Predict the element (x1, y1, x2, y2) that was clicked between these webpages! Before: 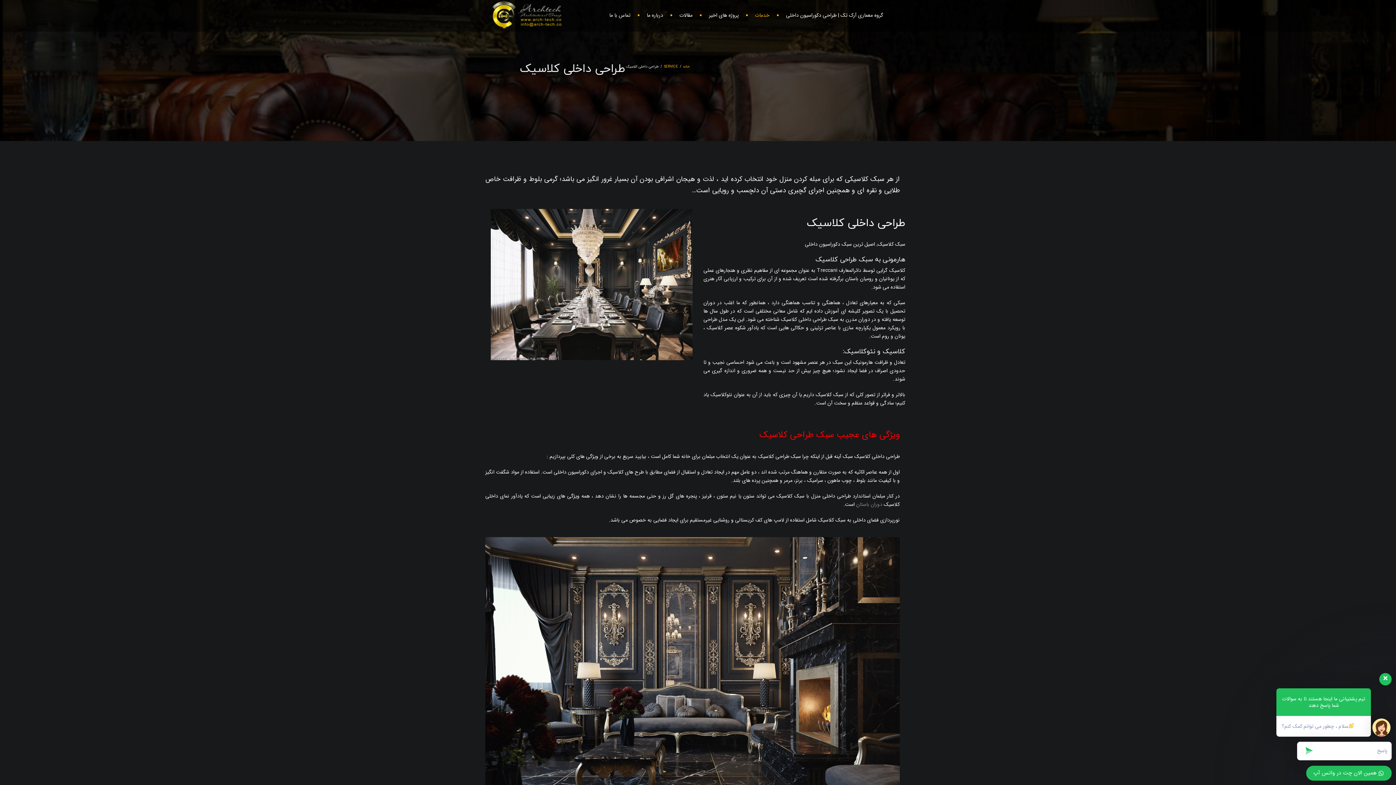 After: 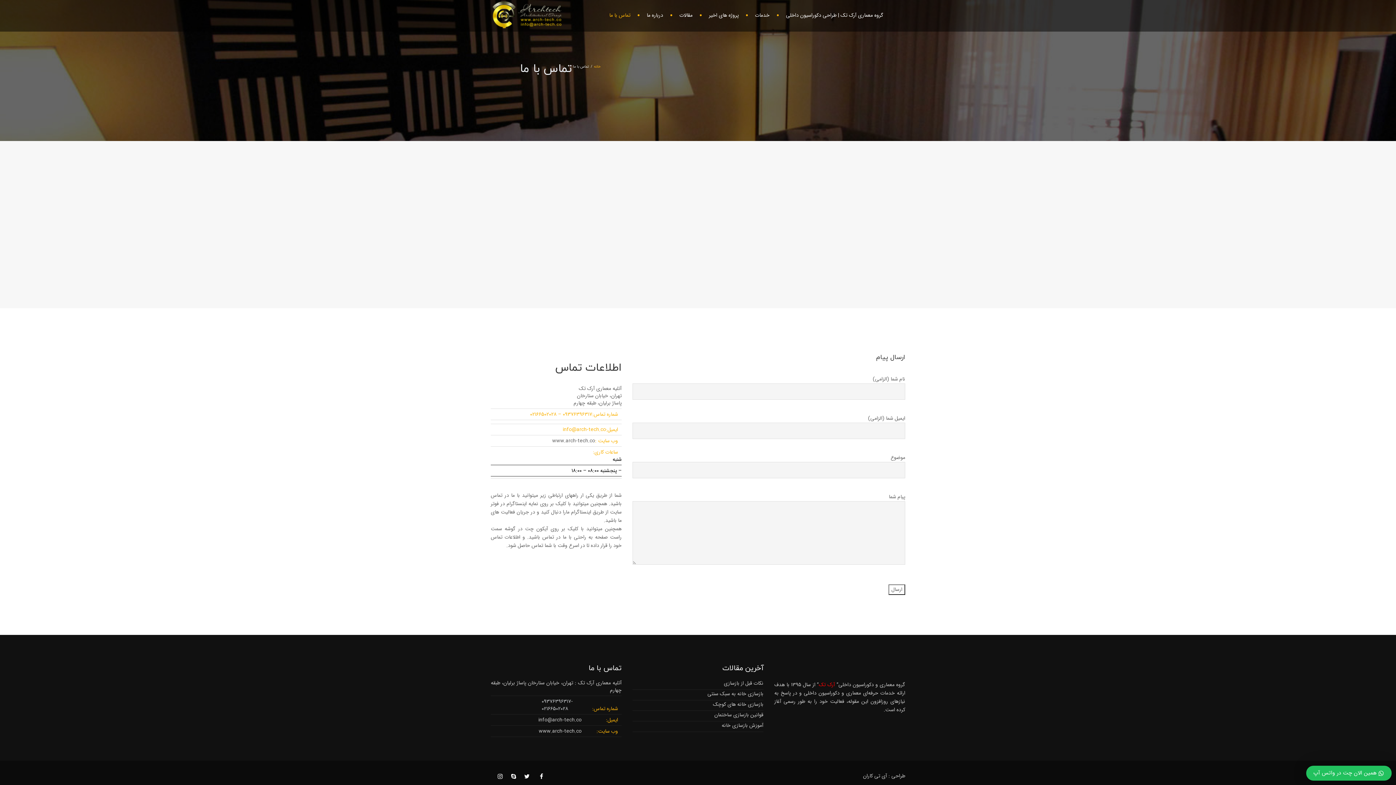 Action: label: تماس با ما bbox: (609, 0, 637, 31)